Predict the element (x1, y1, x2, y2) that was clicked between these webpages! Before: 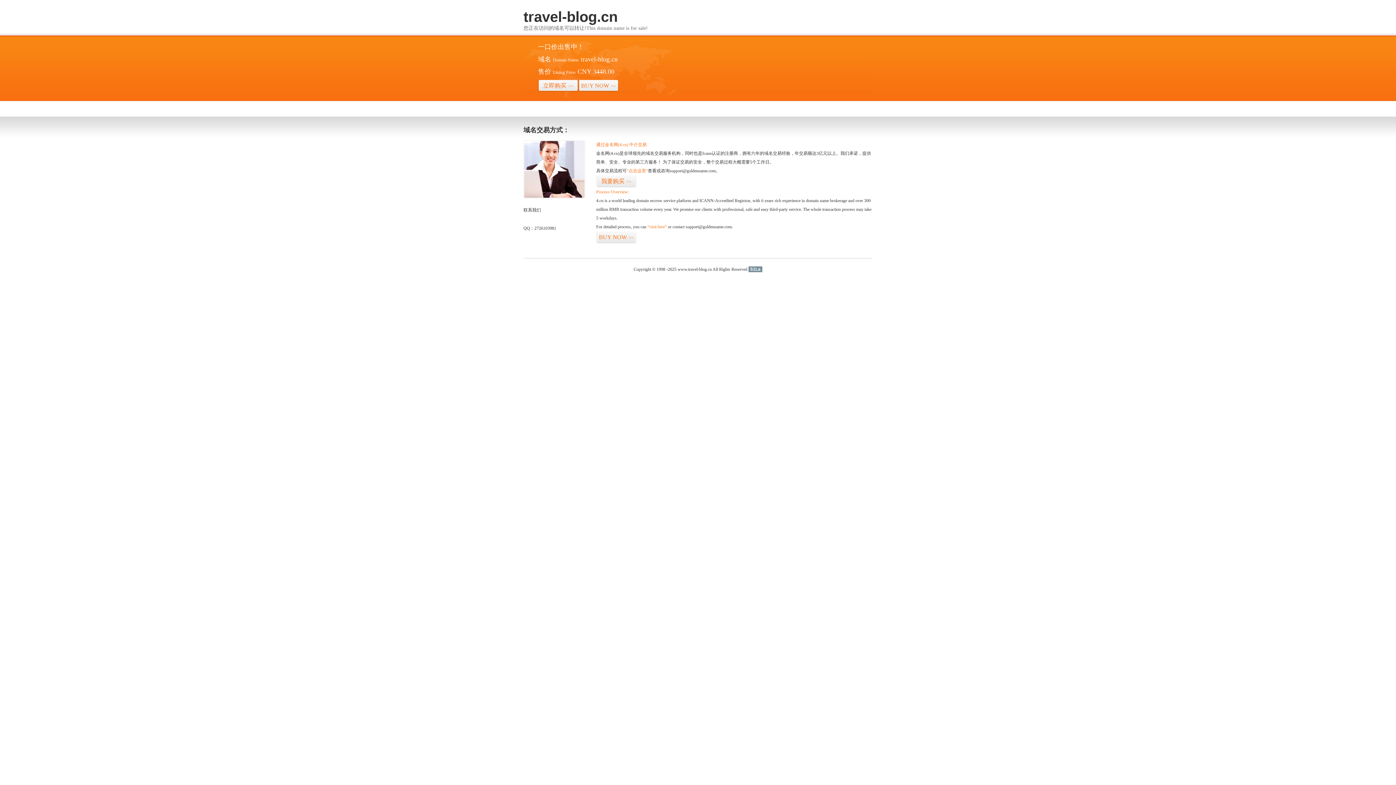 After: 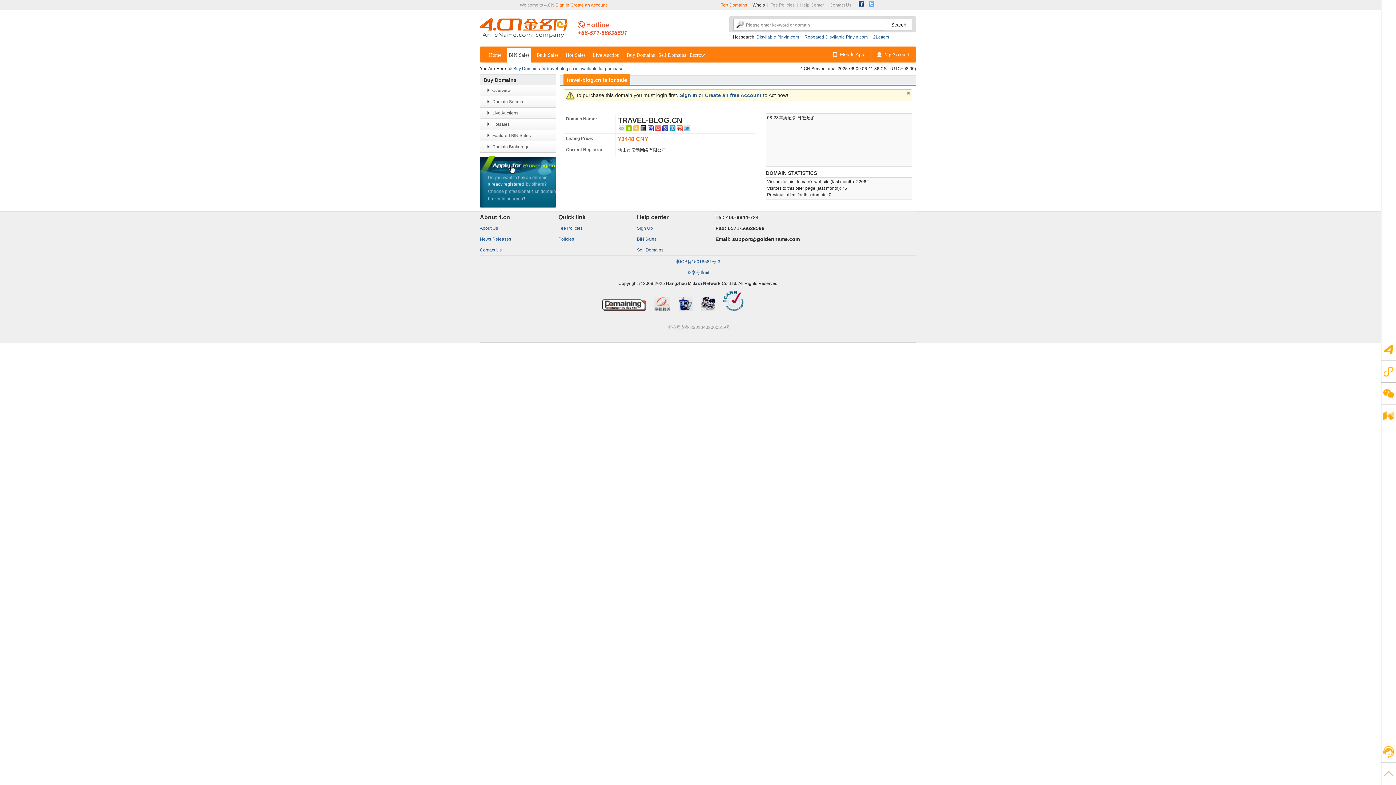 Action: label: “点击这里” bbox: (626, 168, 648, 173)